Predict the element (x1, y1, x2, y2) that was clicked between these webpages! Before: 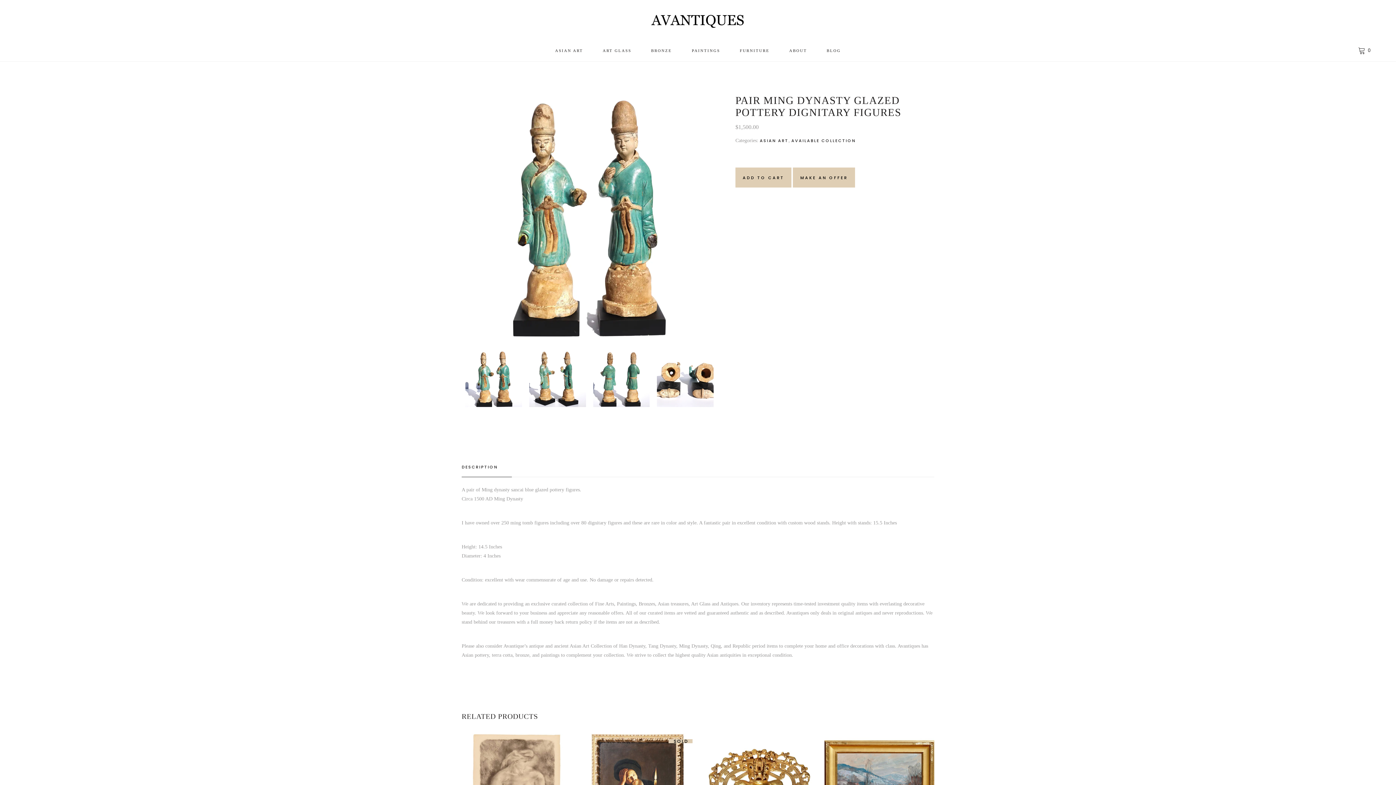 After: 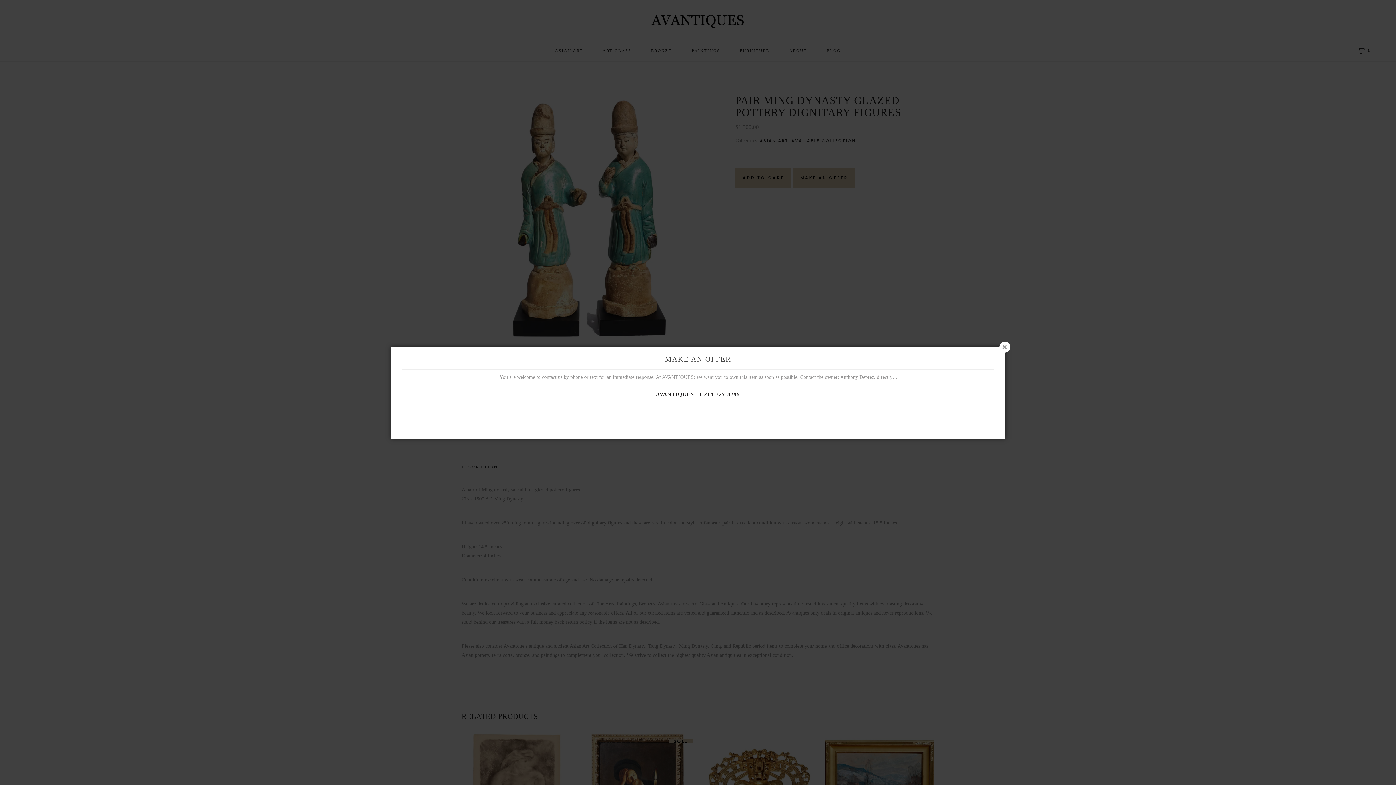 Action: bbox: (793, 167, 855, 187) label: MAKE AN OFFER